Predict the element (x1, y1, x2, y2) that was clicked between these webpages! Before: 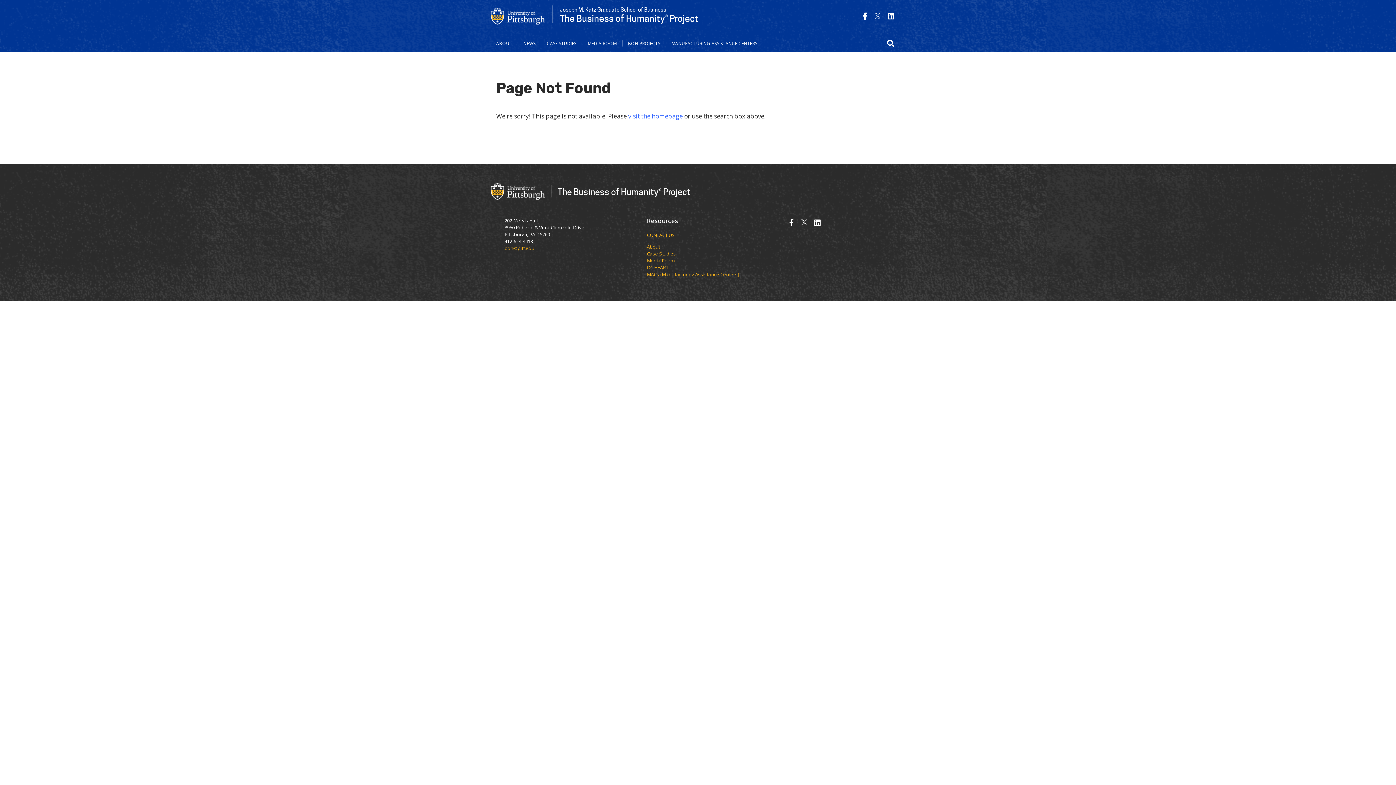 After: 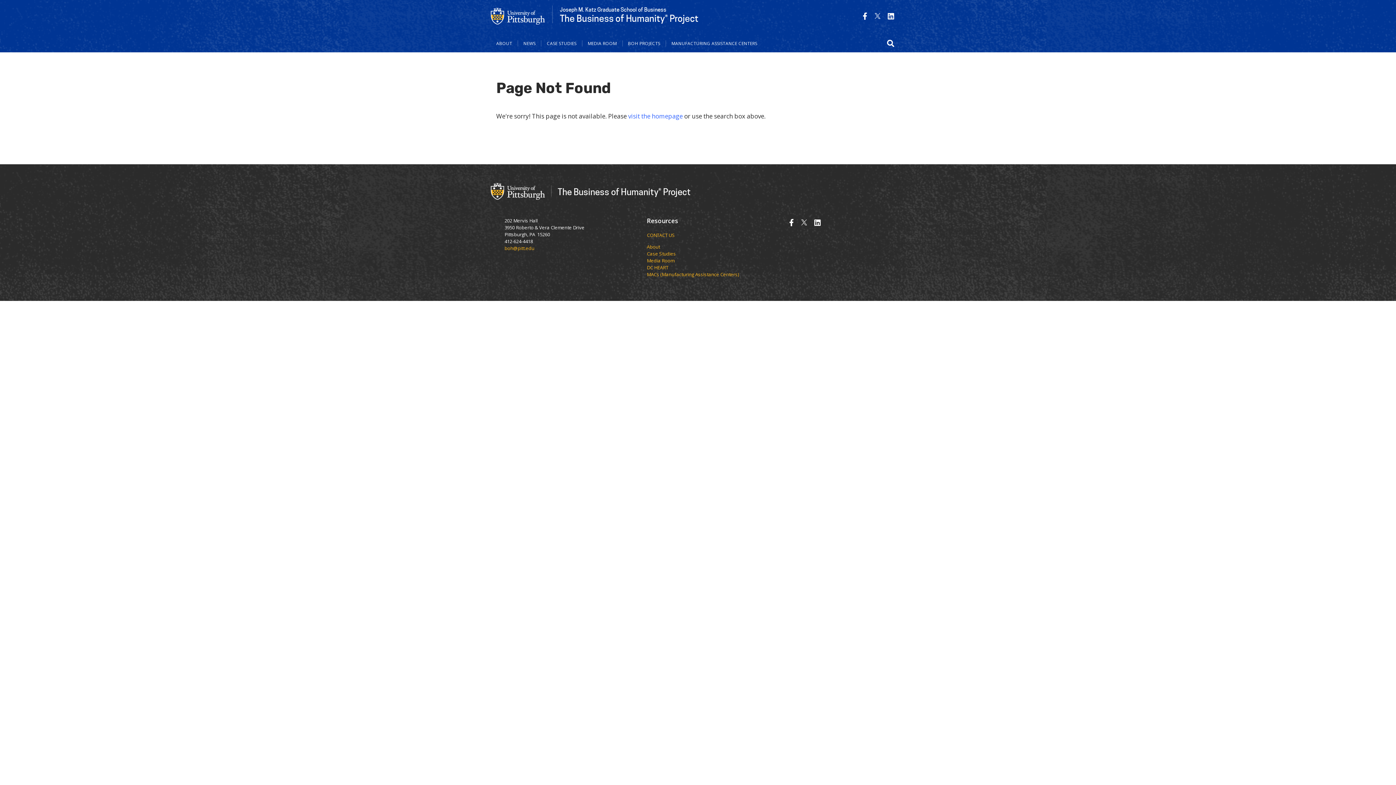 Action: bbox: (789, 217, 794, 227)